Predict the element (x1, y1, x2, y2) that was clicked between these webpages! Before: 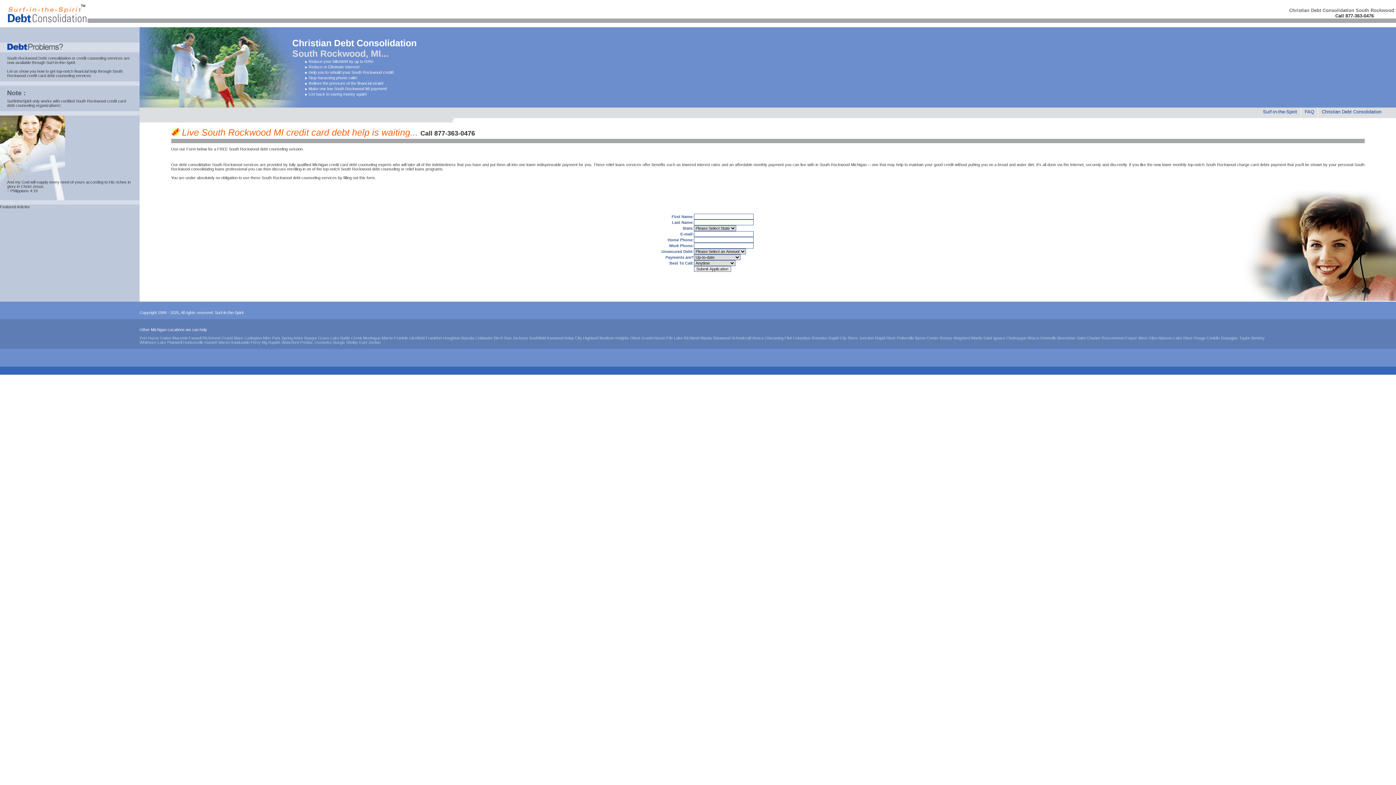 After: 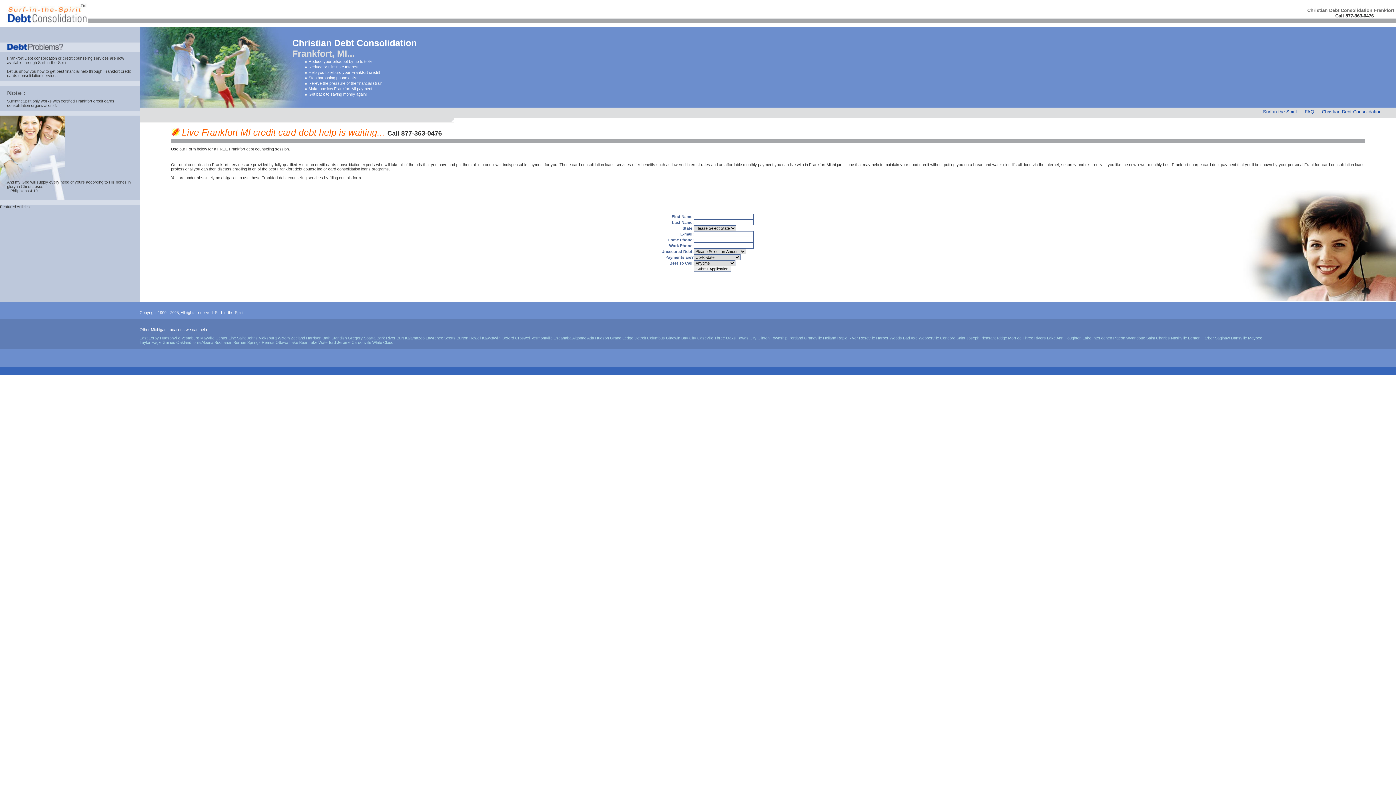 Action: label: Frankfort bbox: (425, 336, 442, 340)